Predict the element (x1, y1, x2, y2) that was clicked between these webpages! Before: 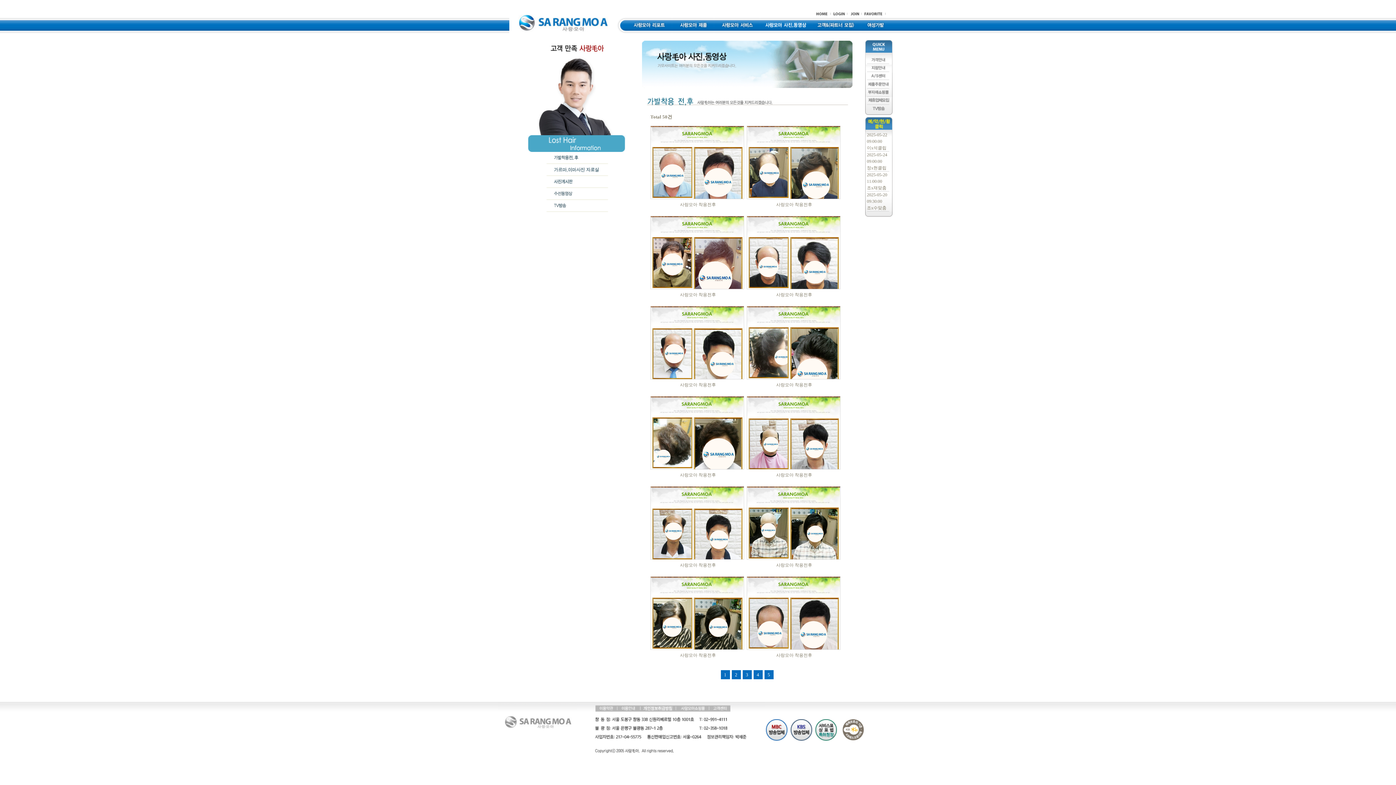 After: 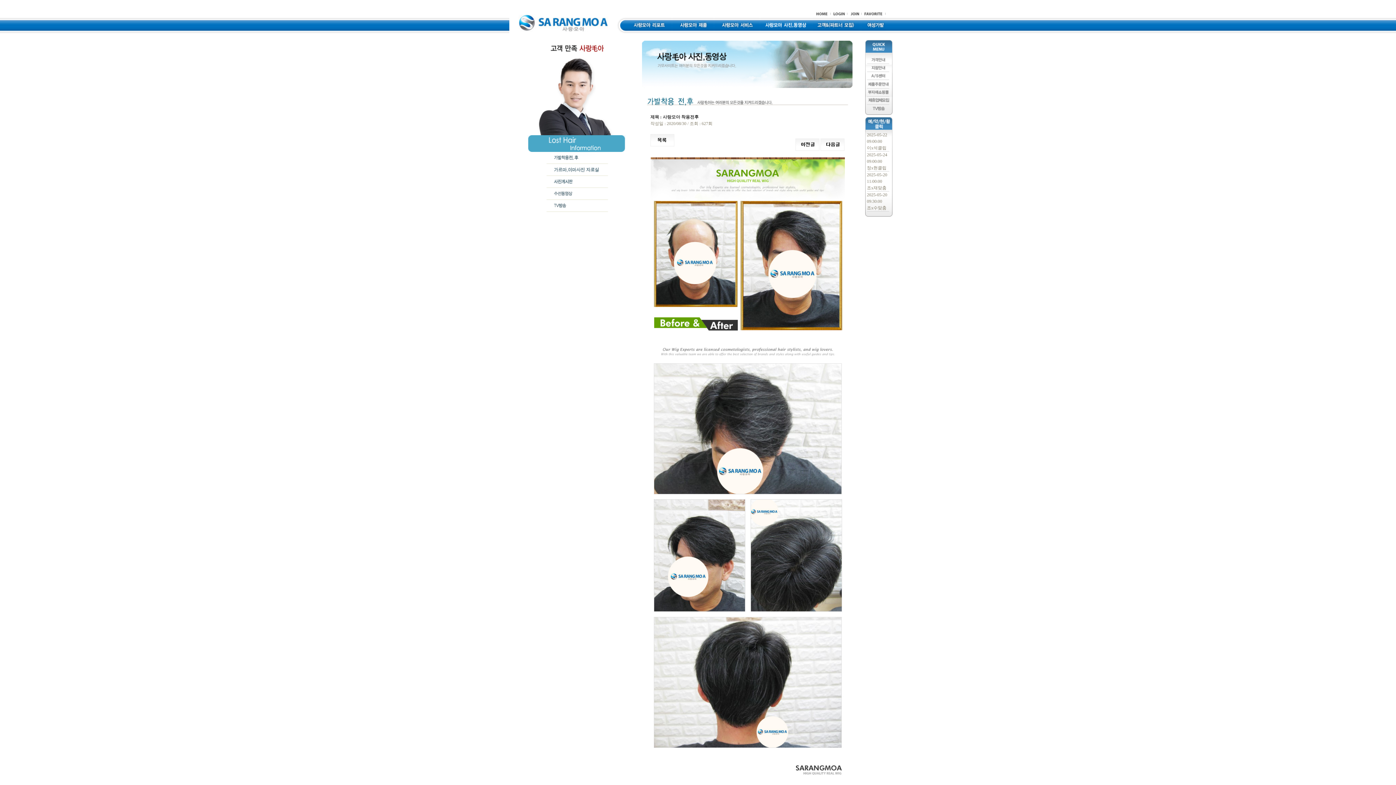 Action: bbox: (776, 292, 812, 297) label: 사랑모아 착용전후